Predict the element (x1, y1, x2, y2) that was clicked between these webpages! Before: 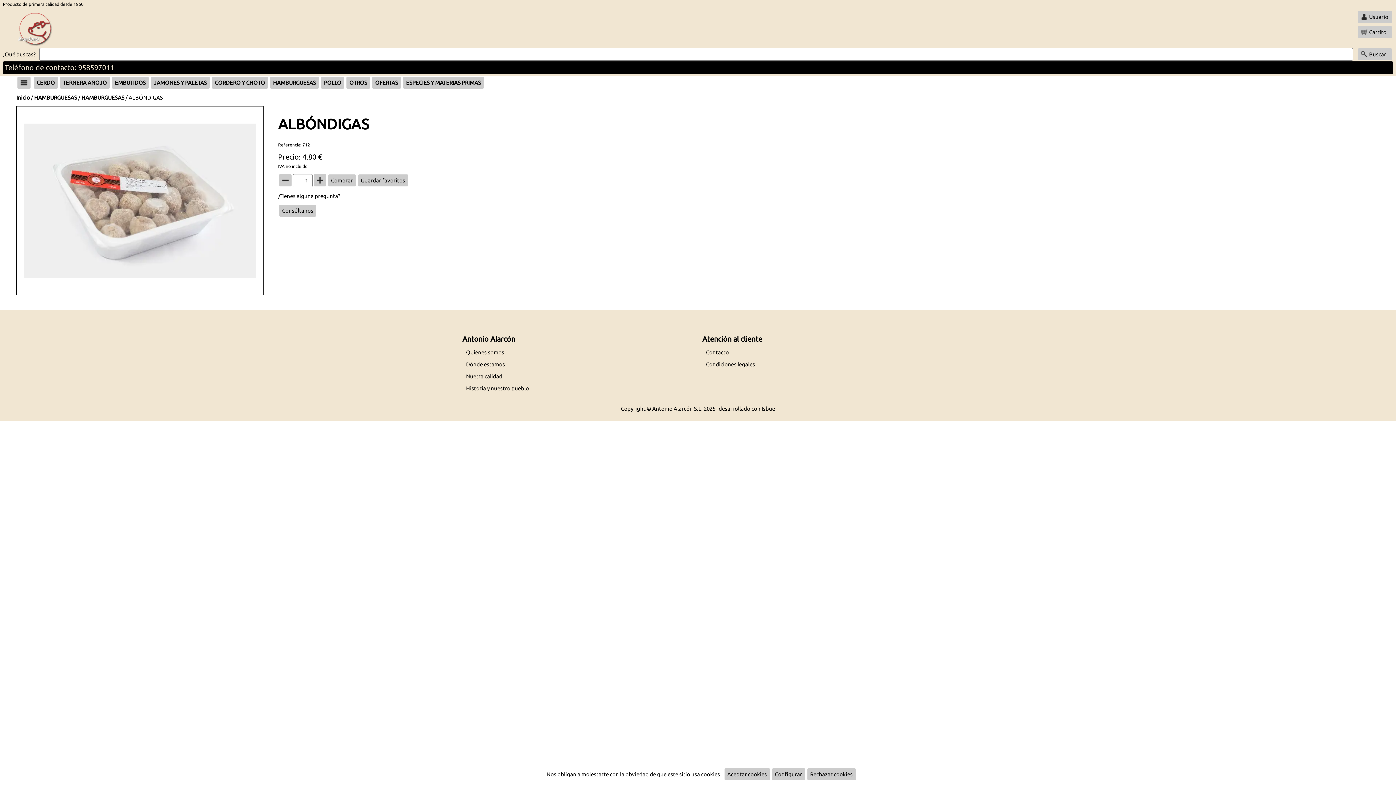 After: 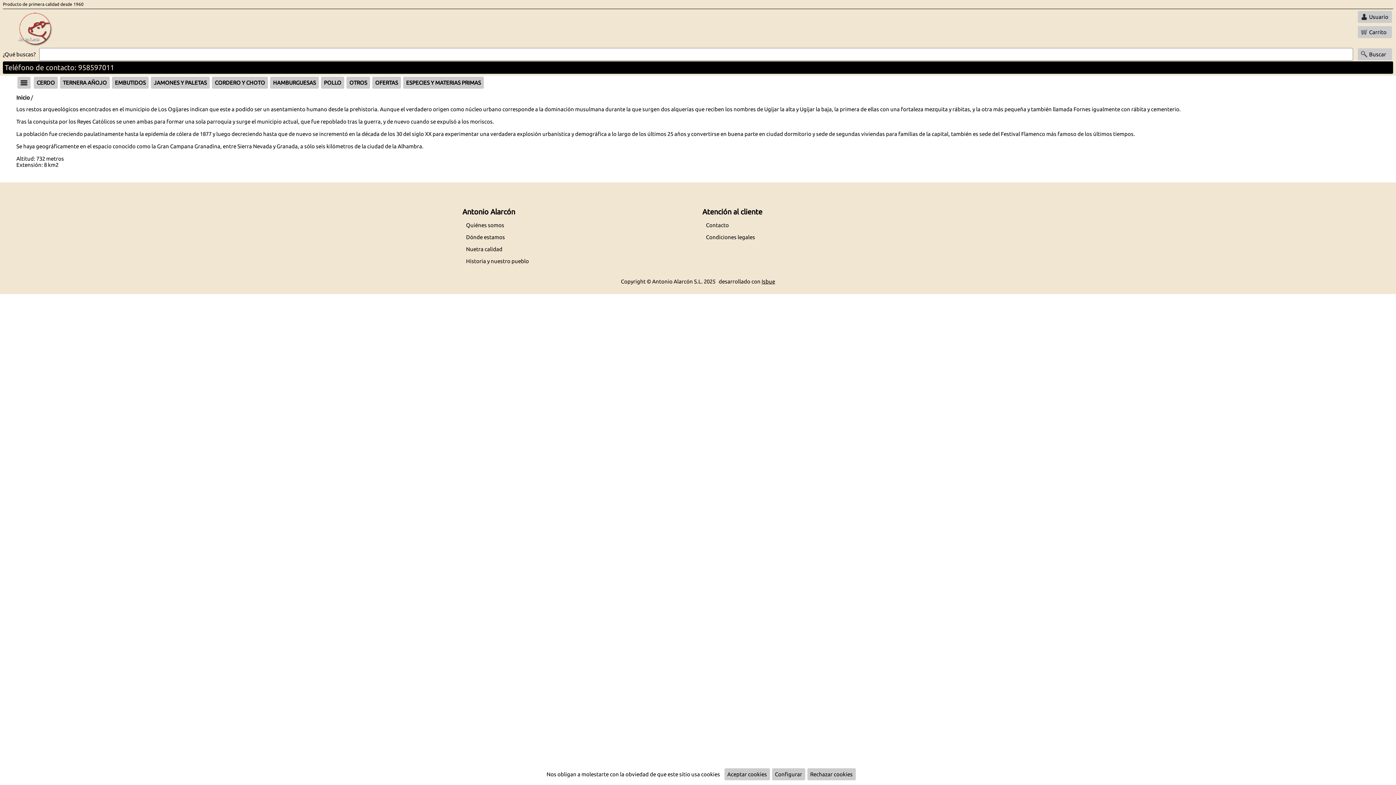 Action: bbox: (466, 385, 529, 391) label: Historia y nuestro pueblo